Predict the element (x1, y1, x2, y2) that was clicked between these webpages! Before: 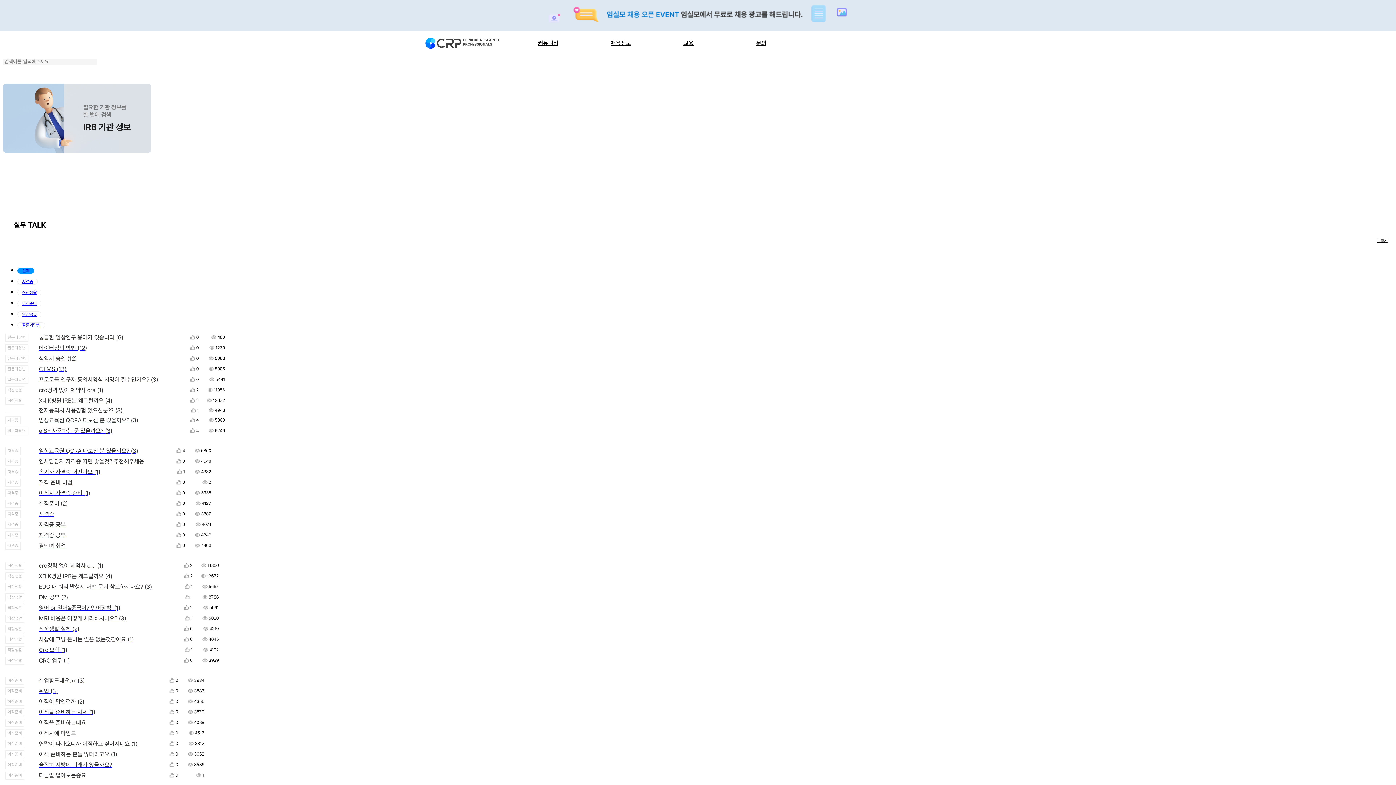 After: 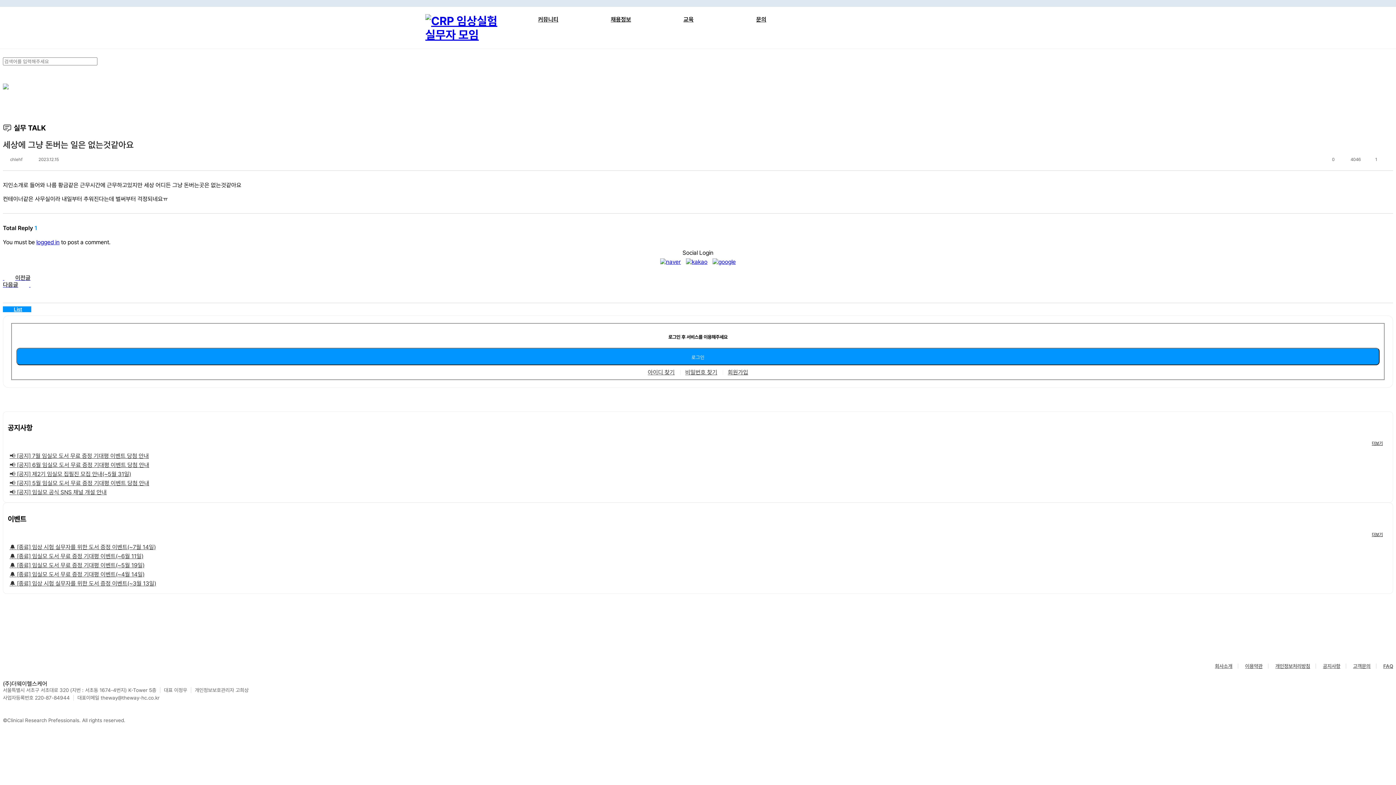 Action: bbox: (38, 636, 152, 643) label: 세상에 그냥 돈버는 일은 없는것같아요 (1)